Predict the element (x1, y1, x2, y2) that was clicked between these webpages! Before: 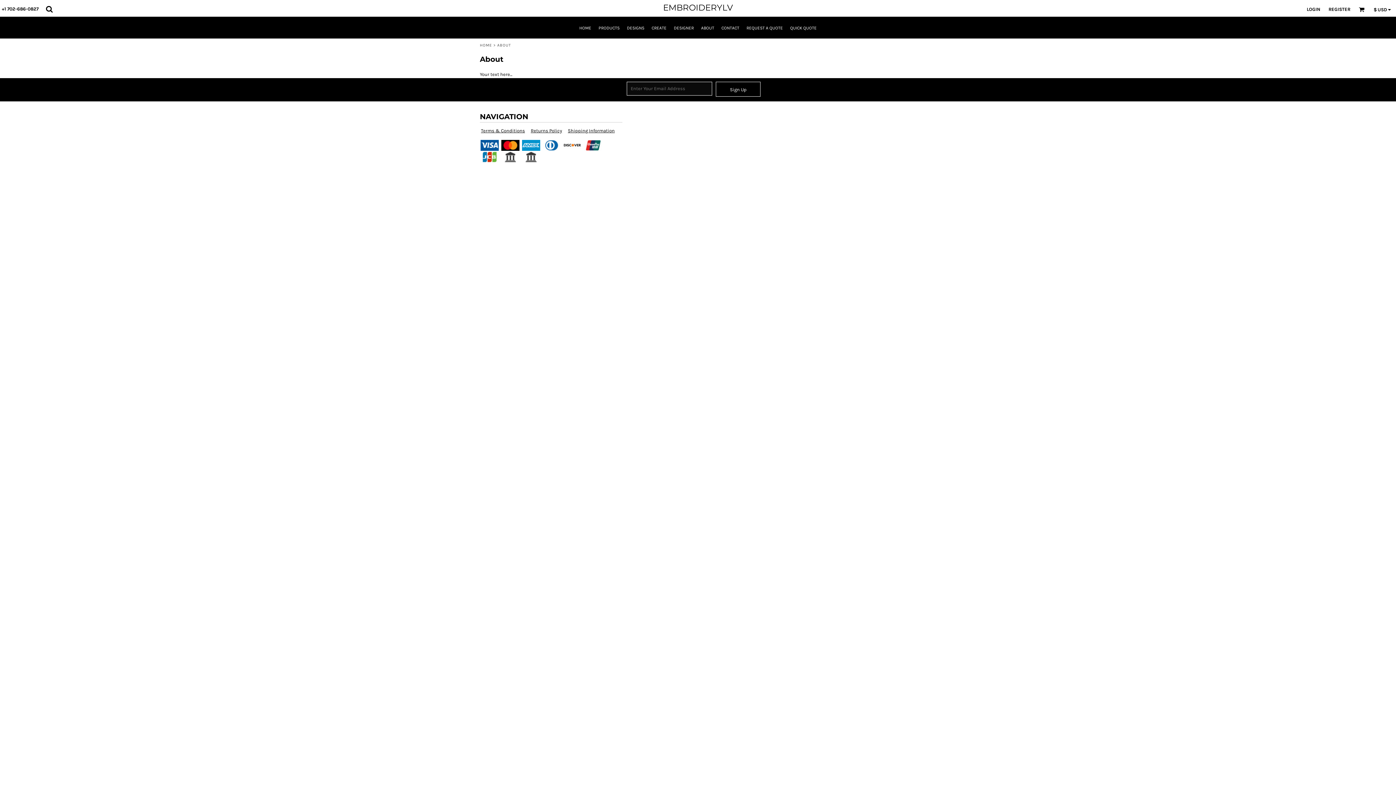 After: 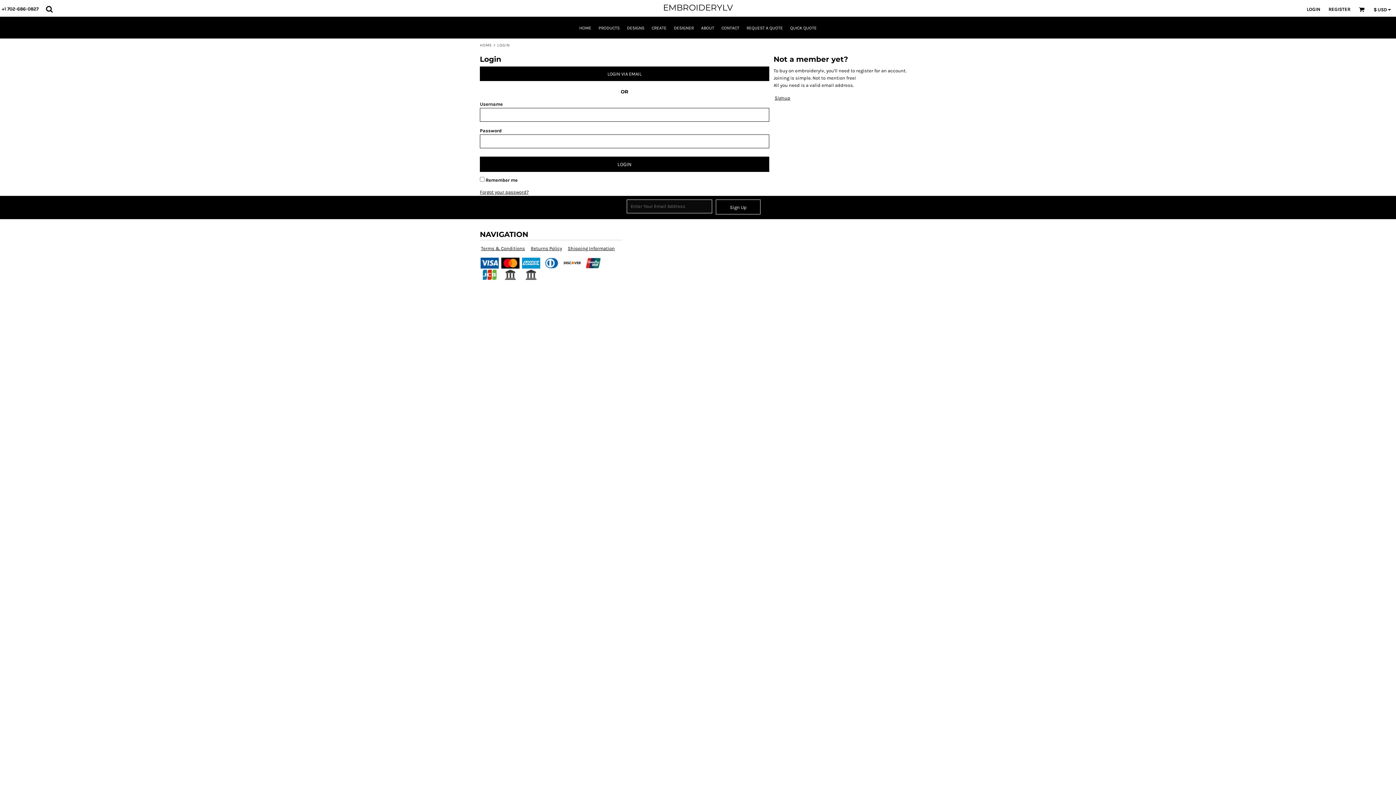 Action: bbox: (1307, 6, 1320, 12) label: LOGIN